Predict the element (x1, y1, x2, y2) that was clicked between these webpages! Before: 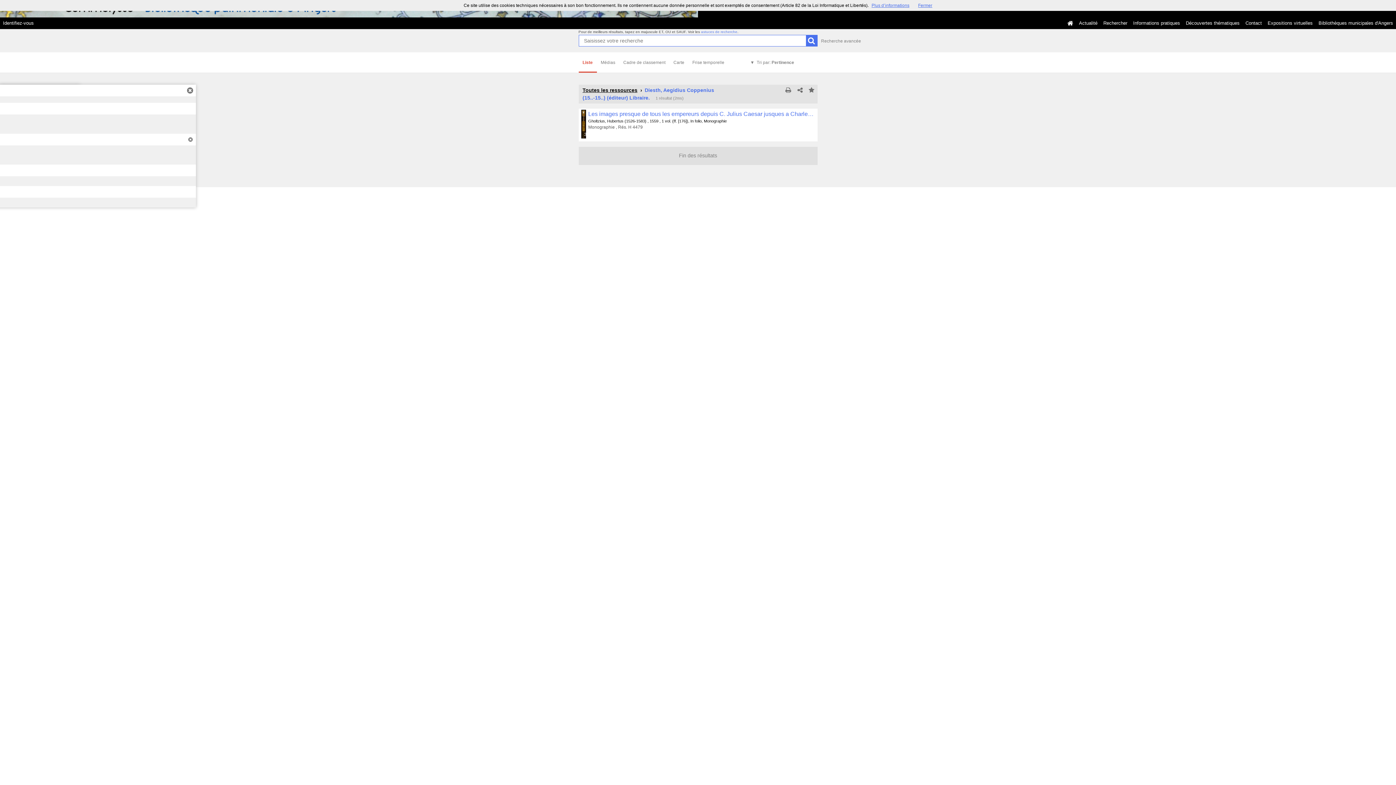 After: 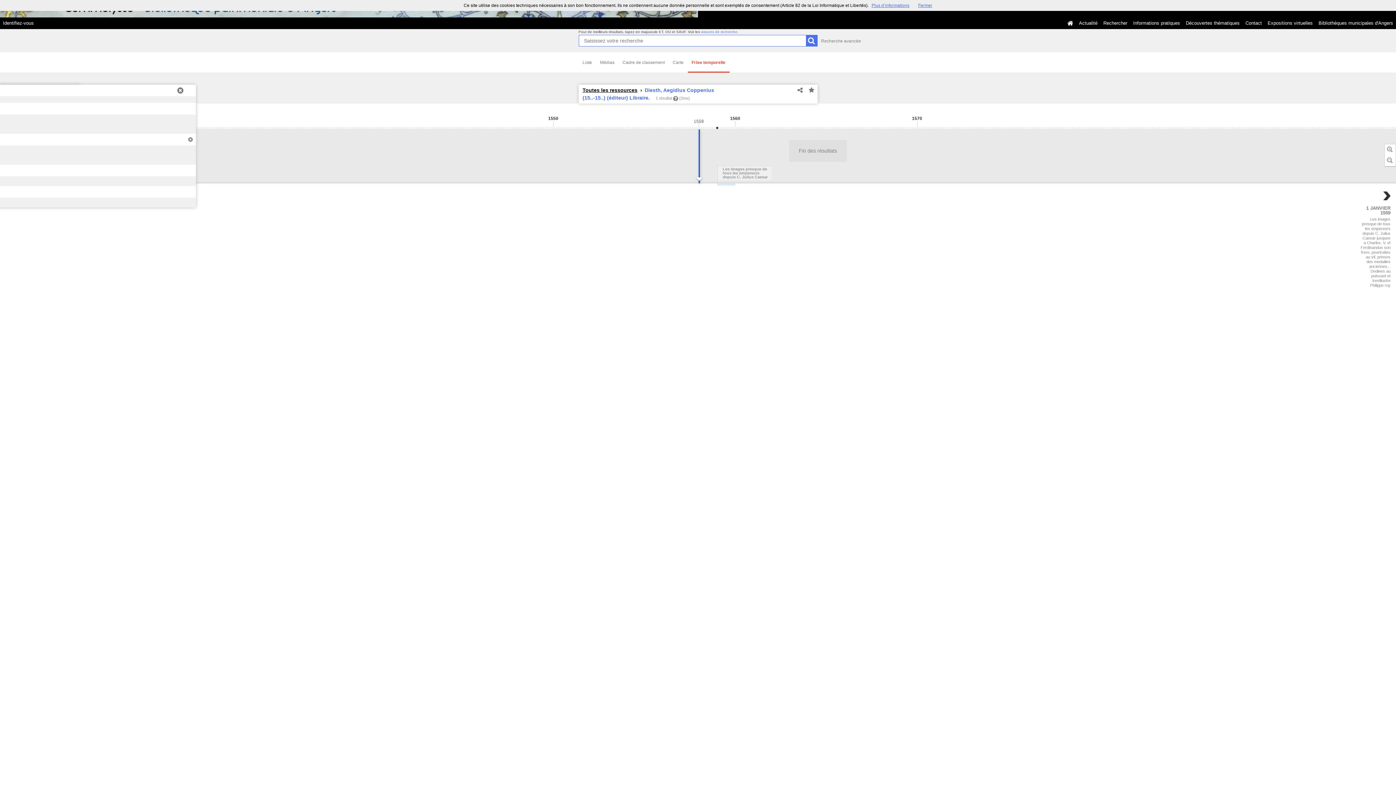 Action: bbox: (688, 52, 728, 72) label: Frise temporelle